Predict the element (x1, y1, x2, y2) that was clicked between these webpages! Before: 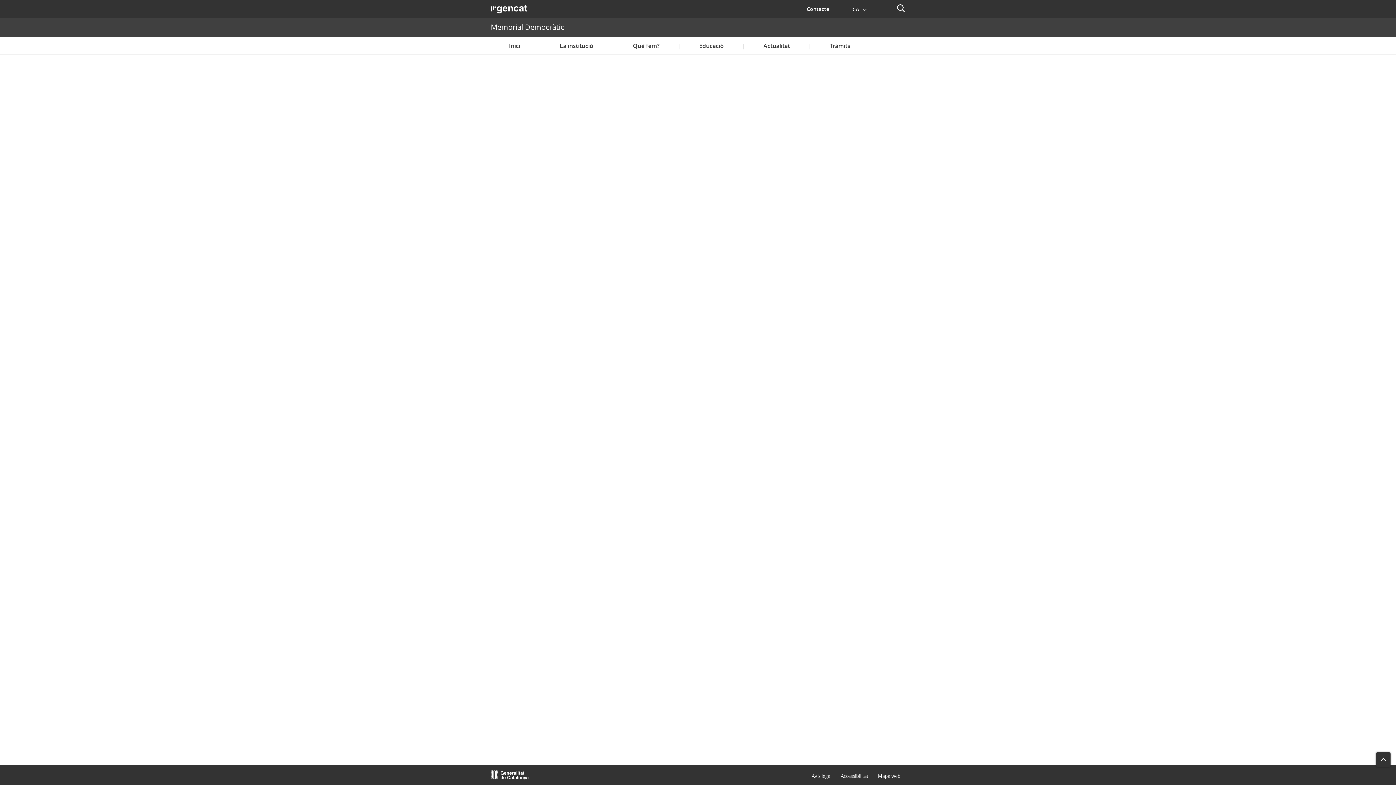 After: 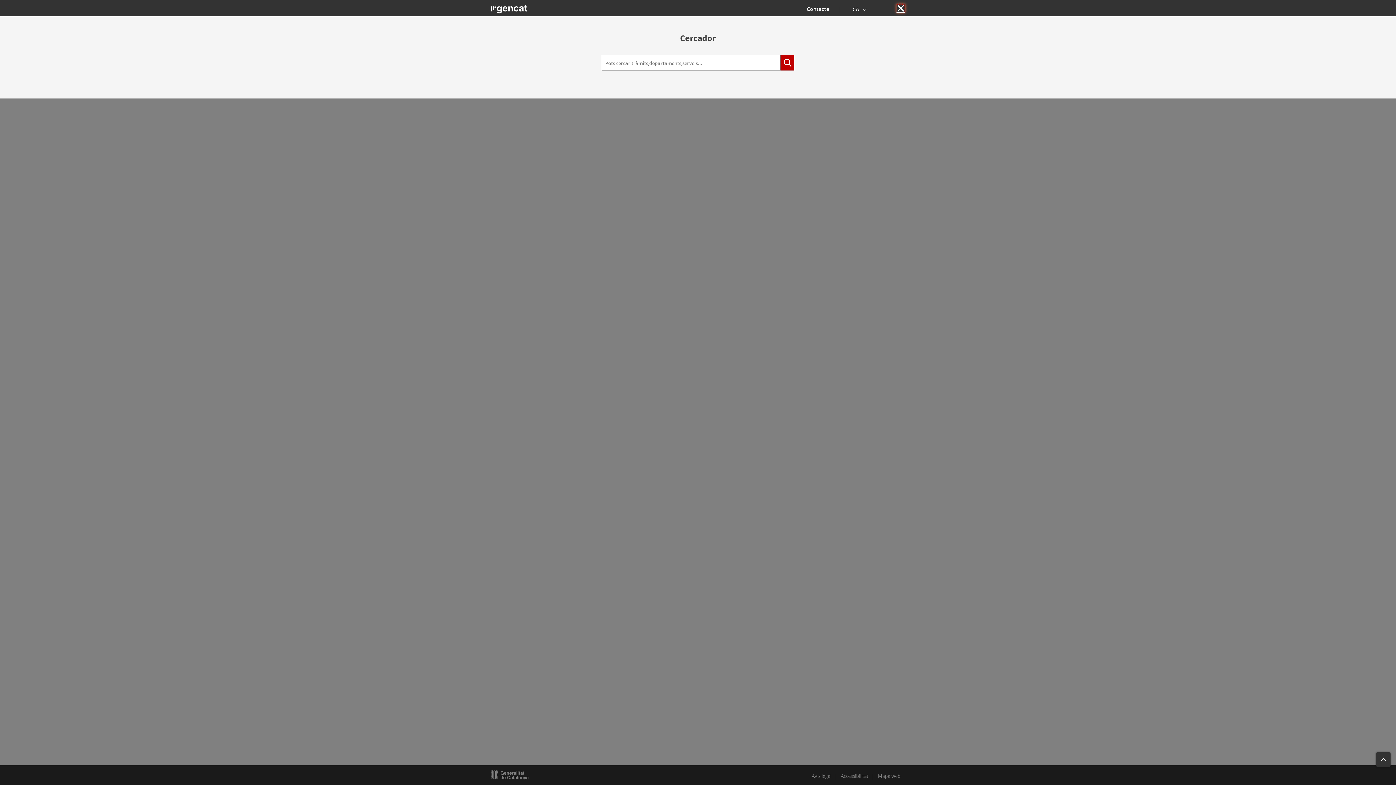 Action: bbox: (896, 4, 905, 12) label: Cercador